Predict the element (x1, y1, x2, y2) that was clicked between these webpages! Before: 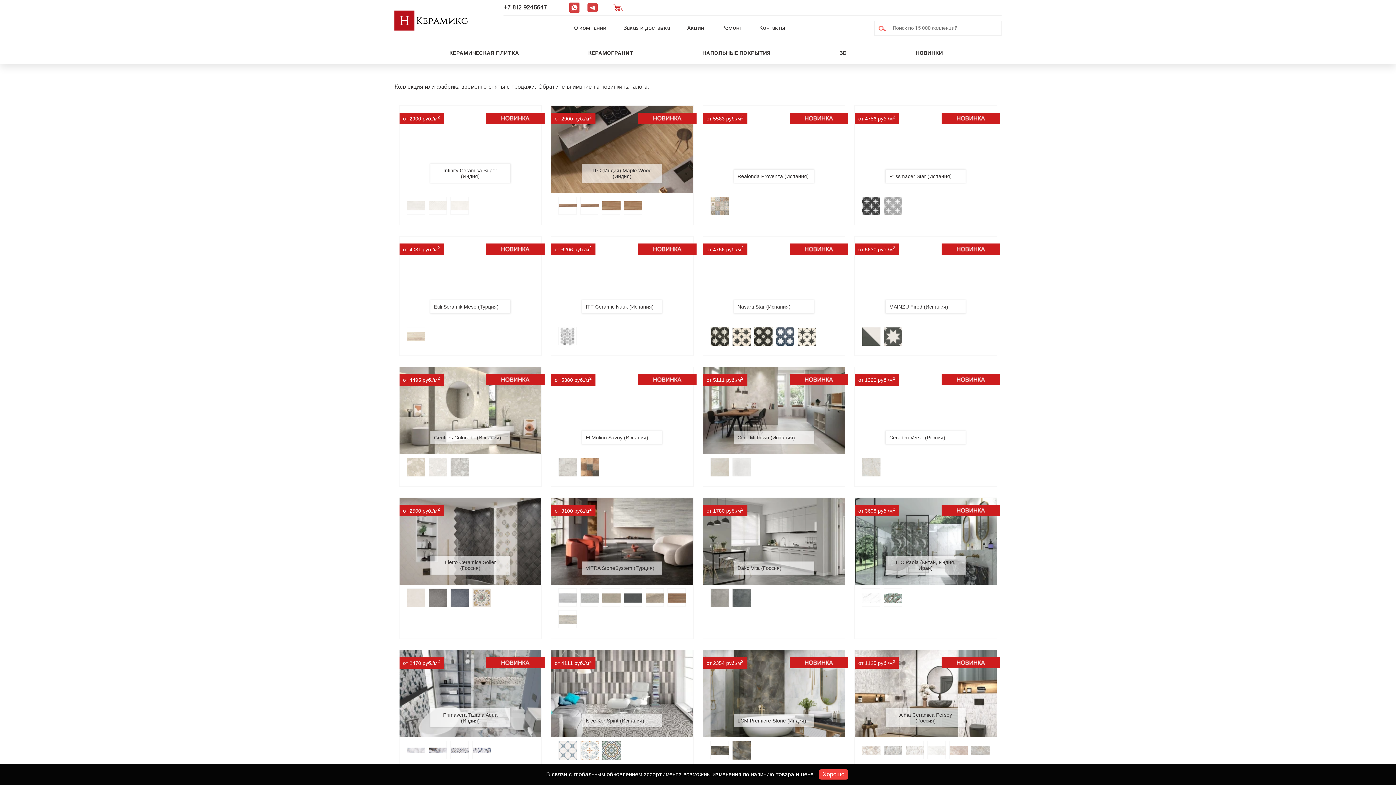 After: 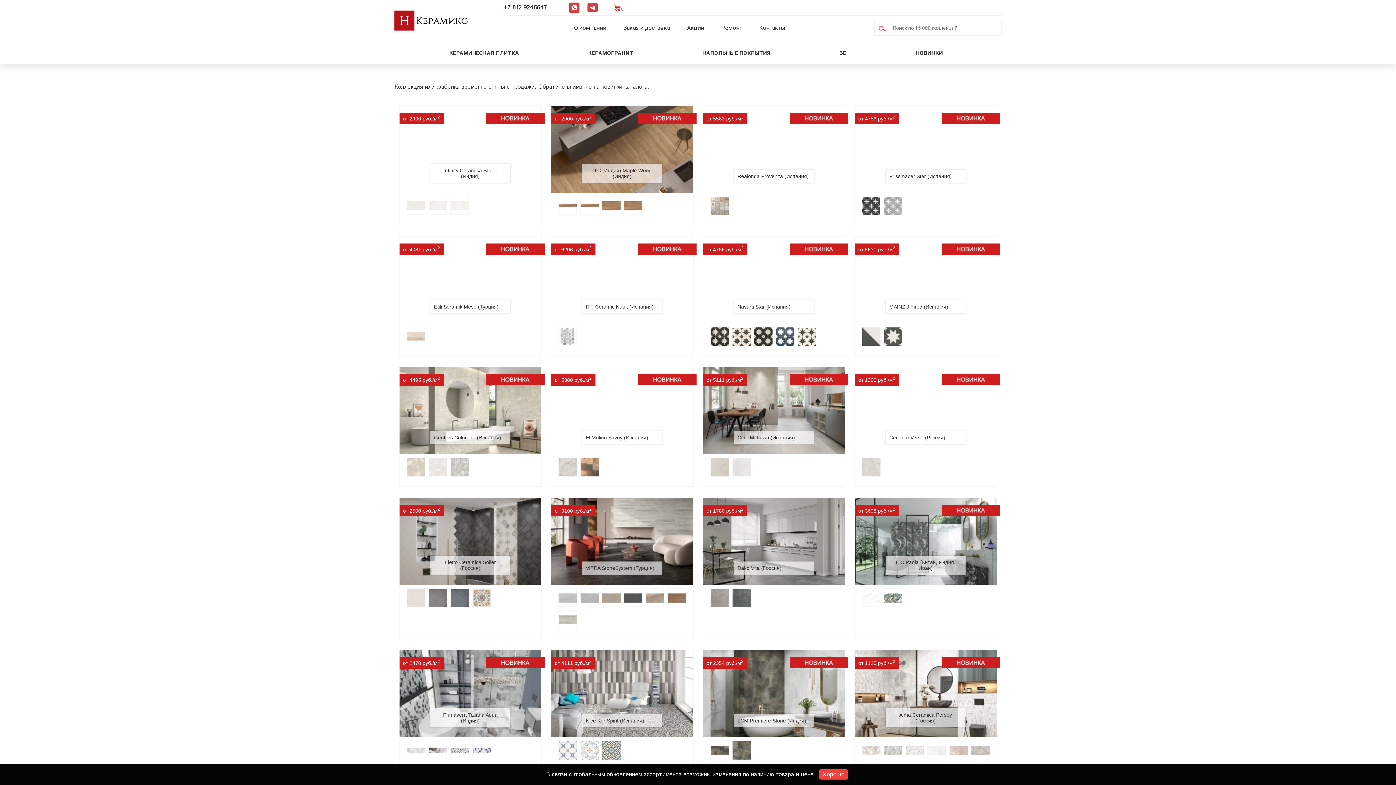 Action: bbox: (775, 327, 794, 345)